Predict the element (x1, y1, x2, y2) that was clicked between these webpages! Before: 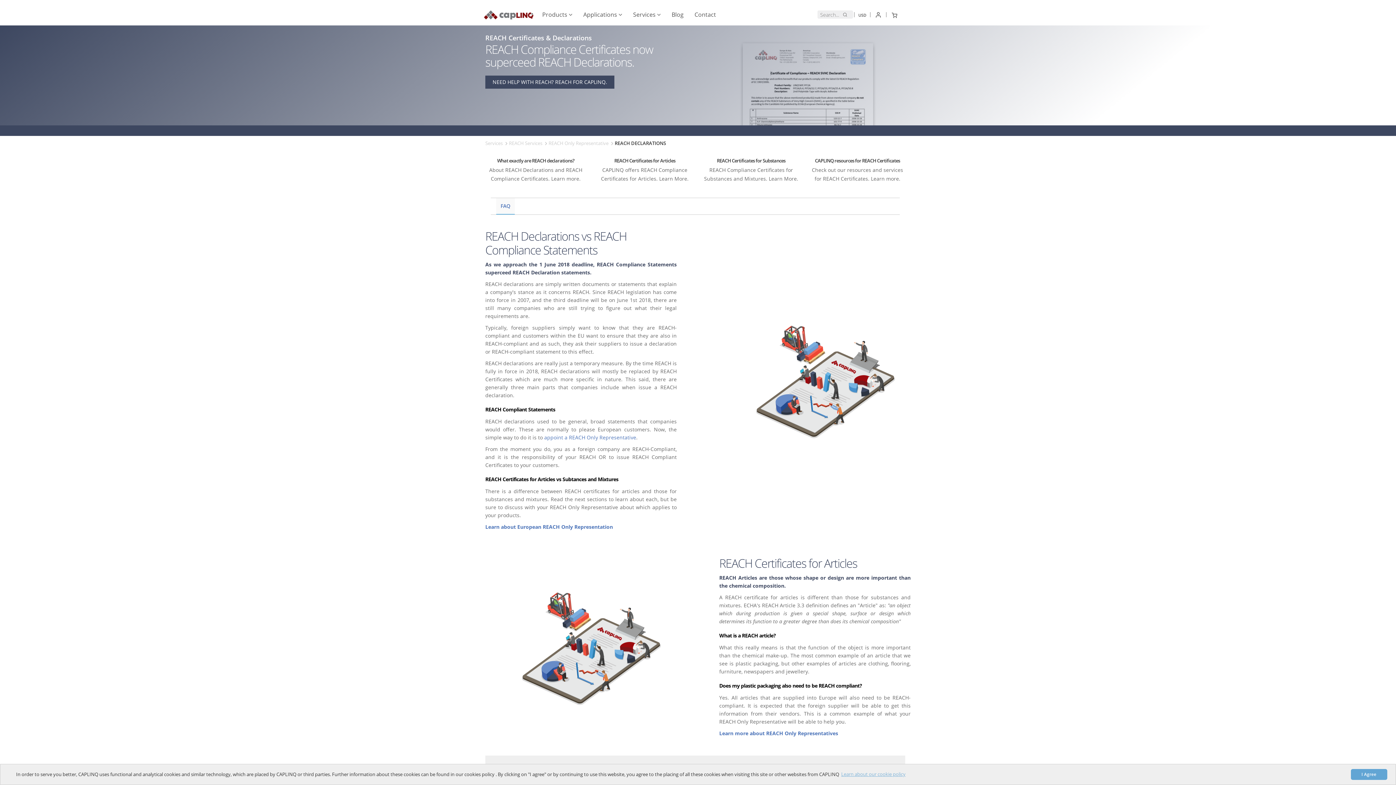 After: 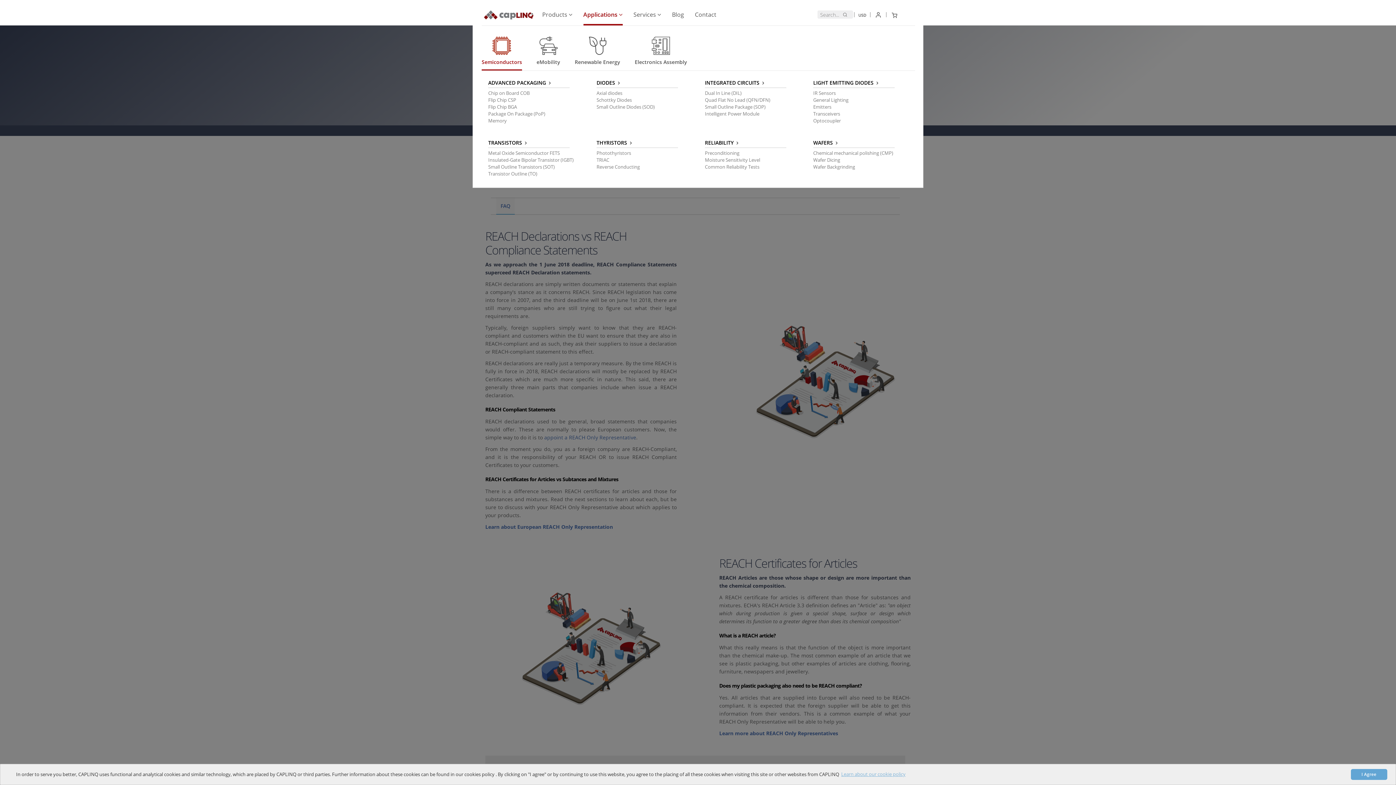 Action: label: Applications  bbox: (583, 10, 622, 25)